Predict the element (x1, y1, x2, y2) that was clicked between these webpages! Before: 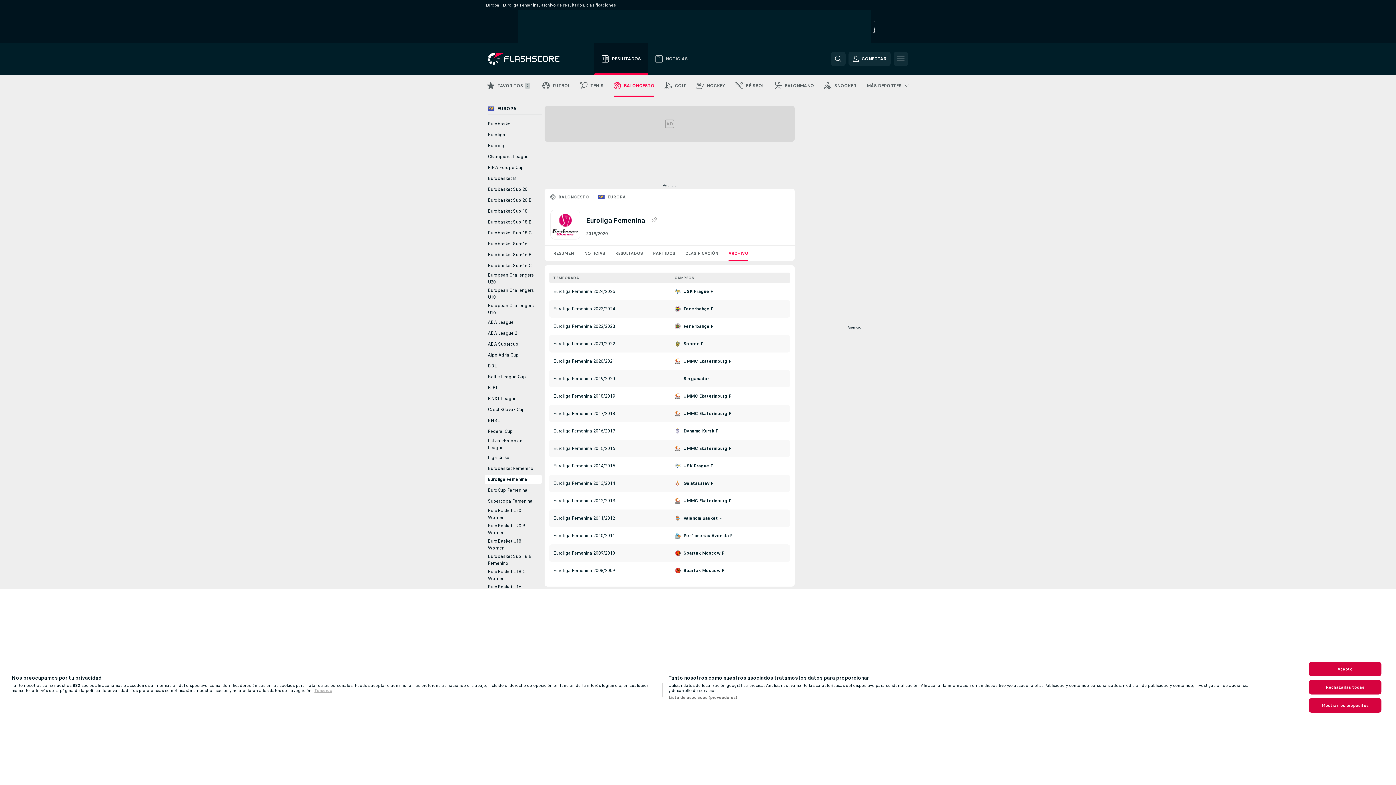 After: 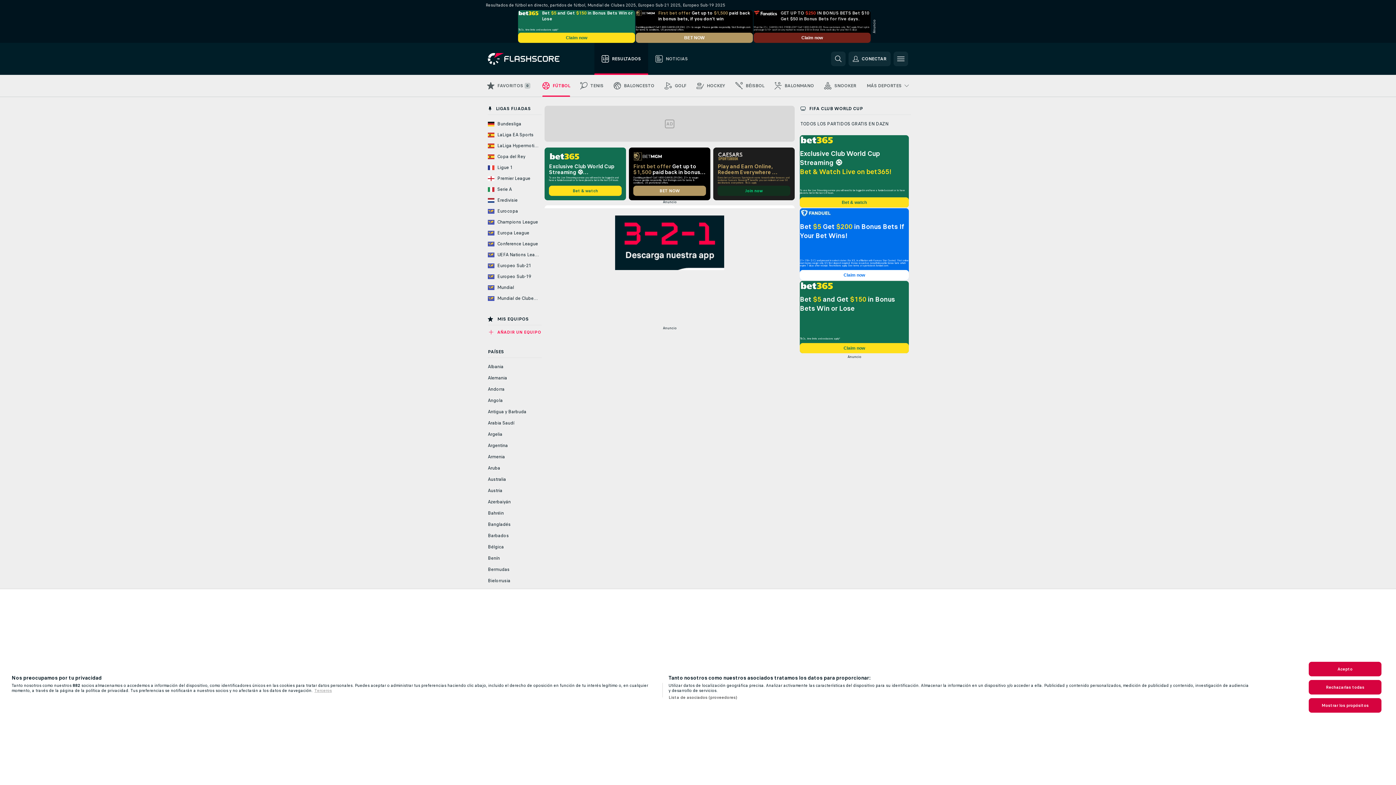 Action: label: RESULTADOS bbox: (594, 42, 648, 74)